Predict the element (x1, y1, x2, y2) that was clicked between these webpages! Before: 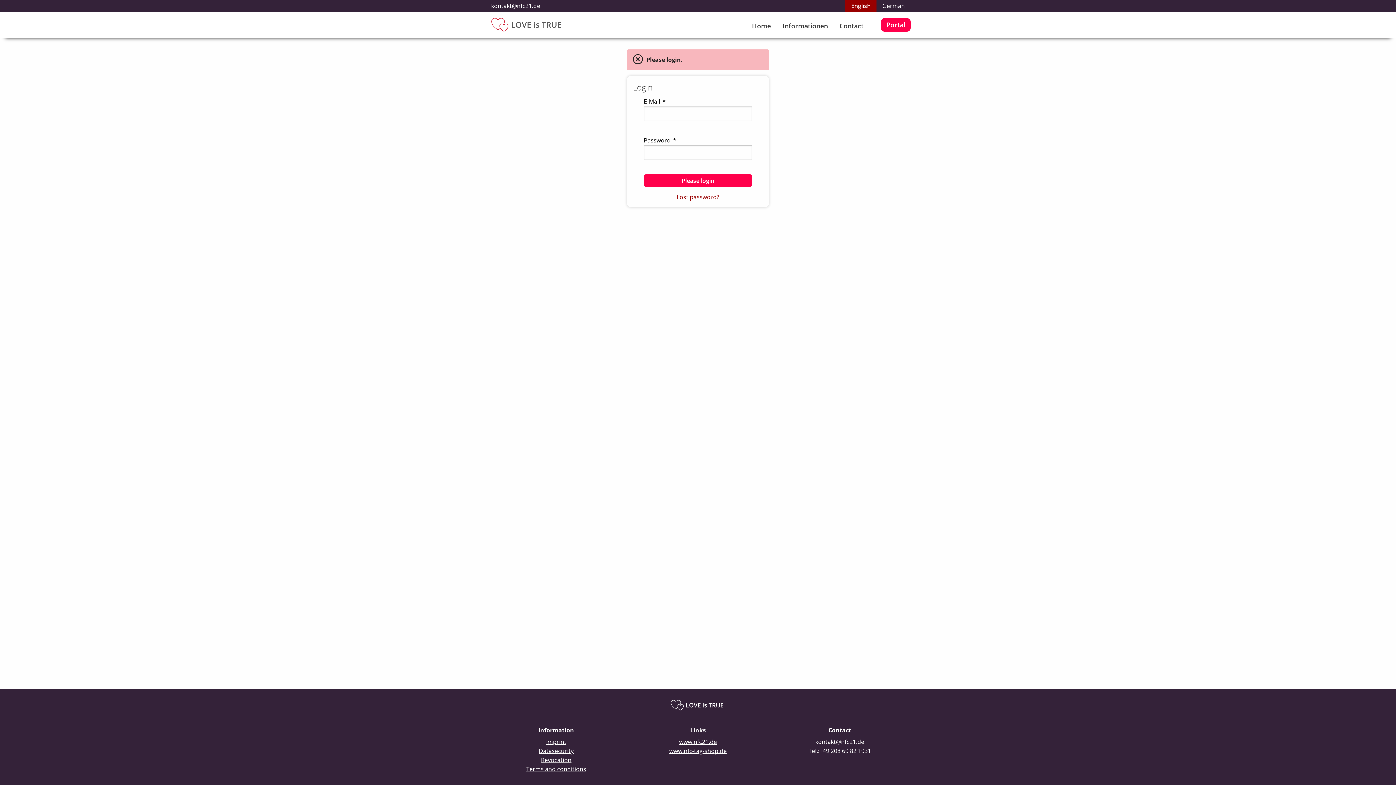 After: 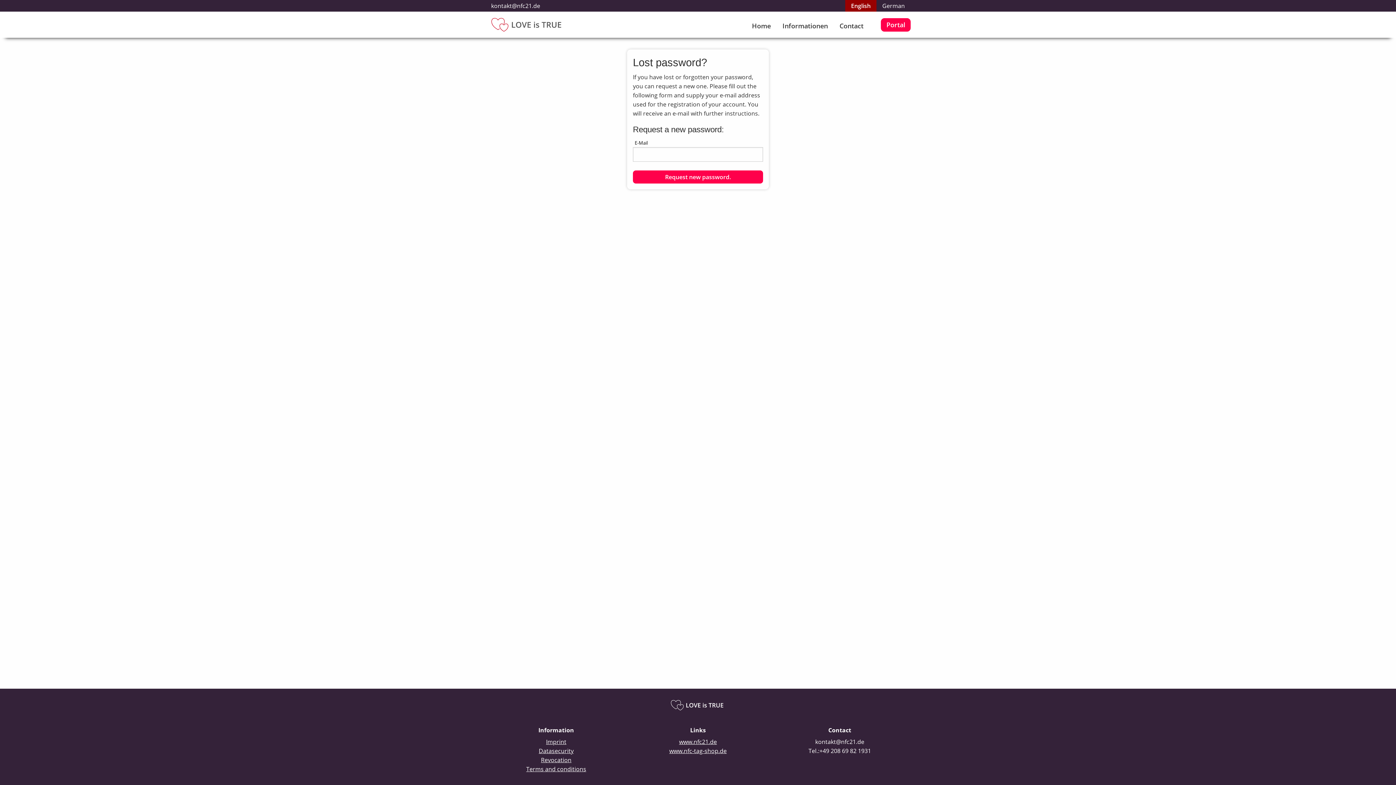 Action: label: Lost password? bbox: (676, 192, 719, 200)